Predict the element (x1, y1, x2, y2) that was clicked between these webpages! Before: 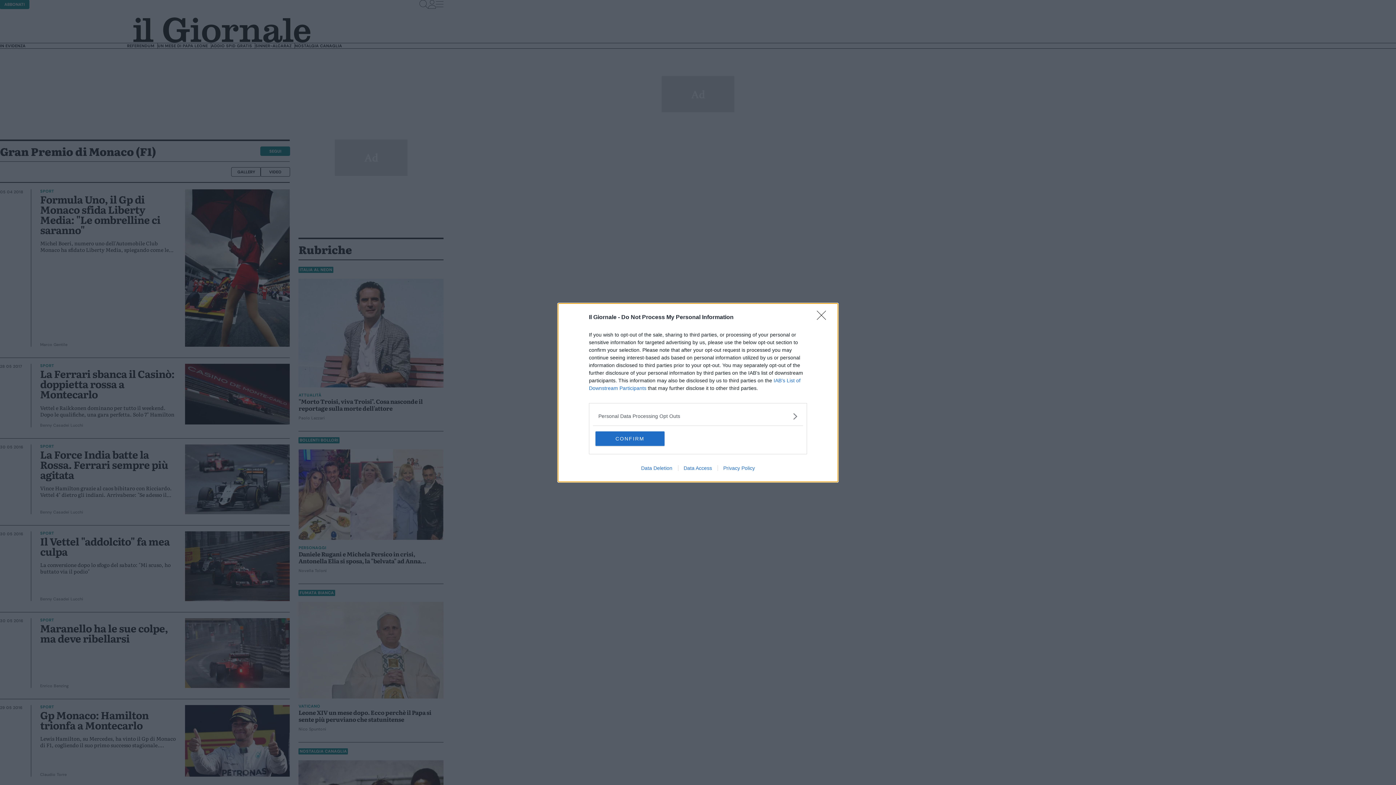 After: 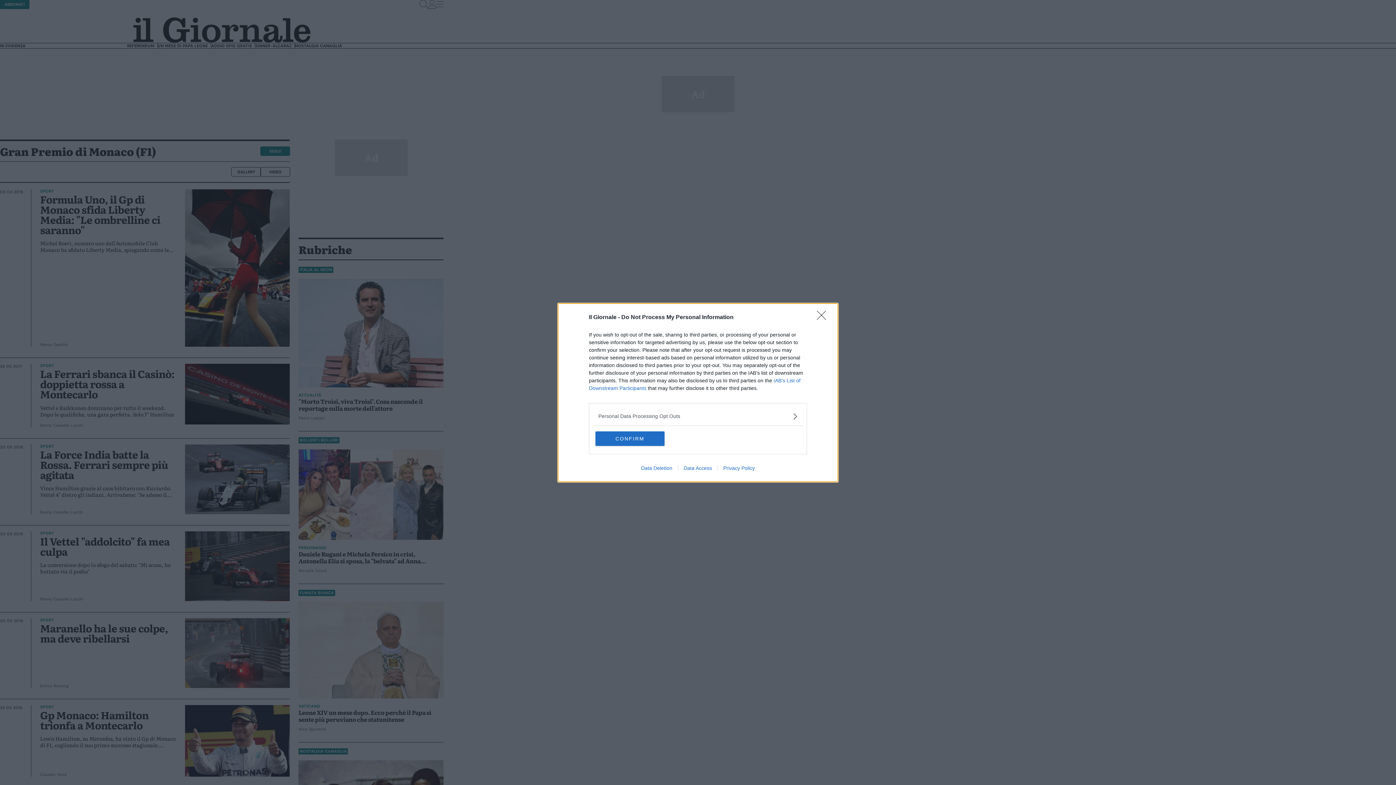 Action: label: Data Access bbox: (678, 465, 717, 471)